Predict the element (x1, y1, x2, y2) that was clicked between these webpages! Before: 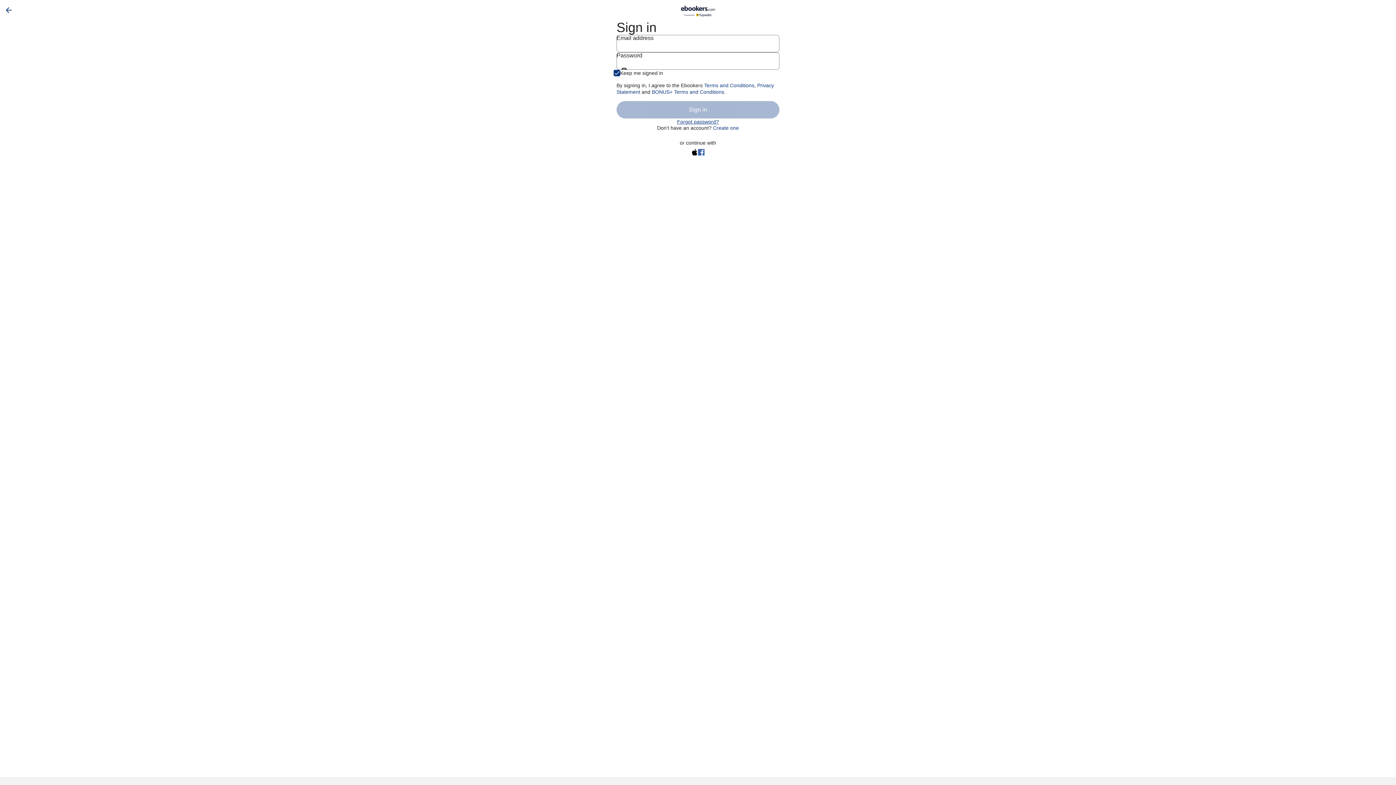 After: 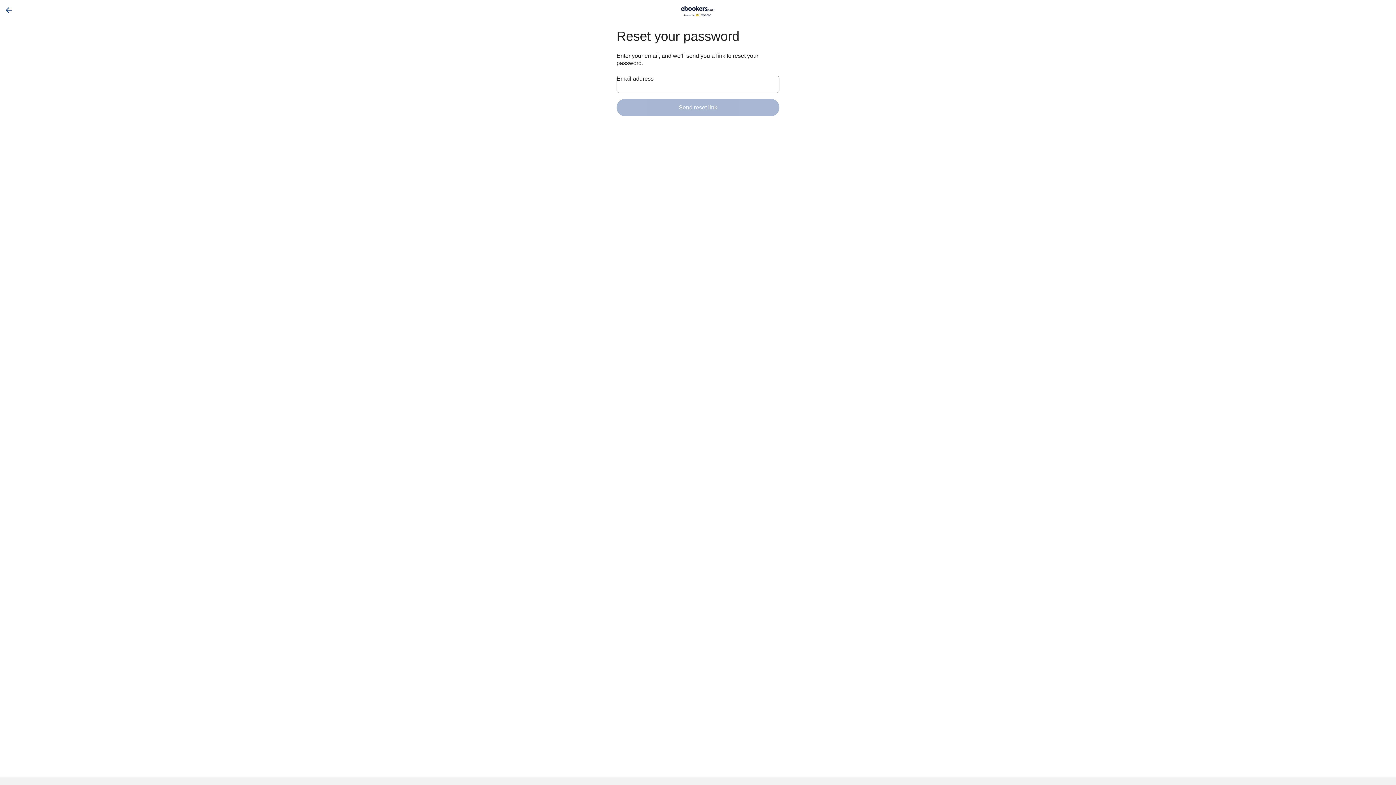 Action: bbox: (677, 118, 719, 125) label: Forgot password?